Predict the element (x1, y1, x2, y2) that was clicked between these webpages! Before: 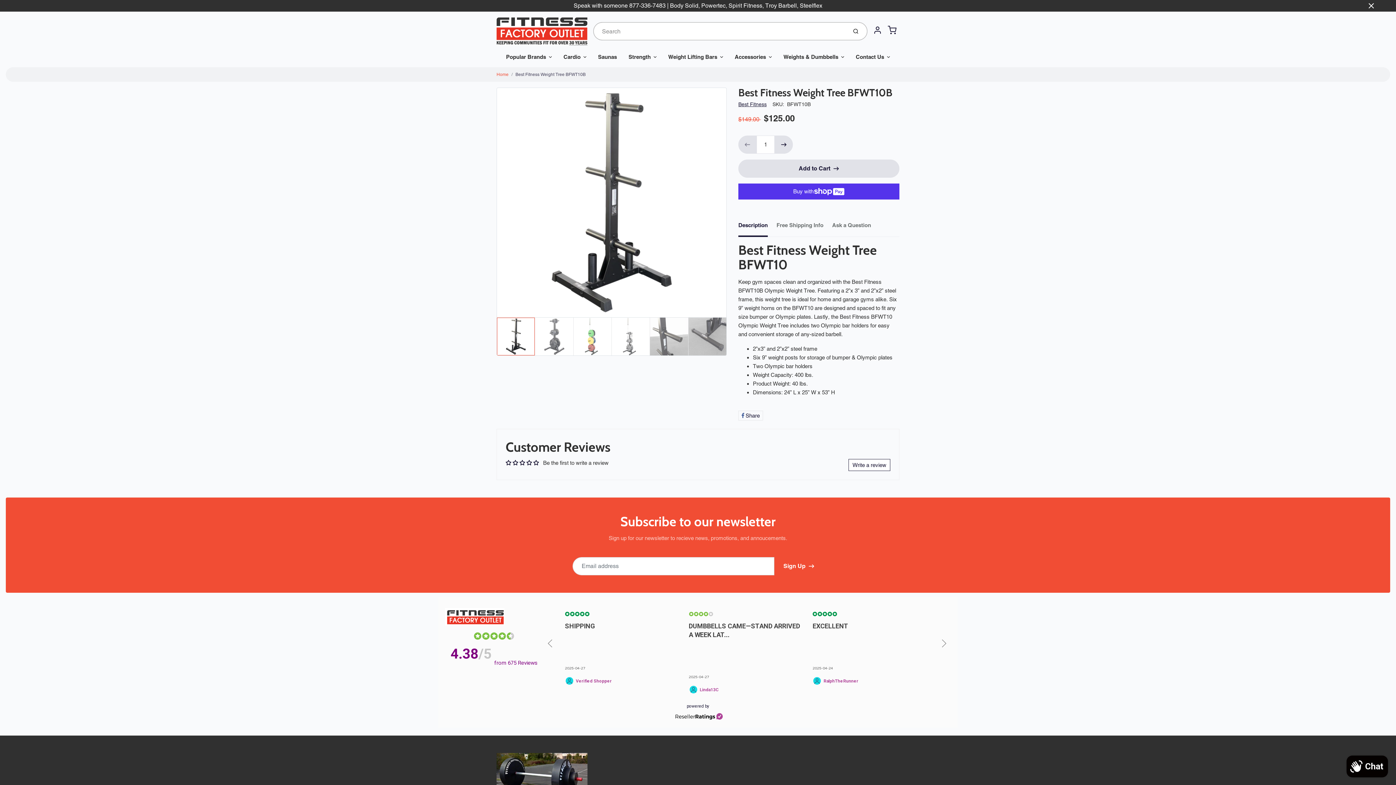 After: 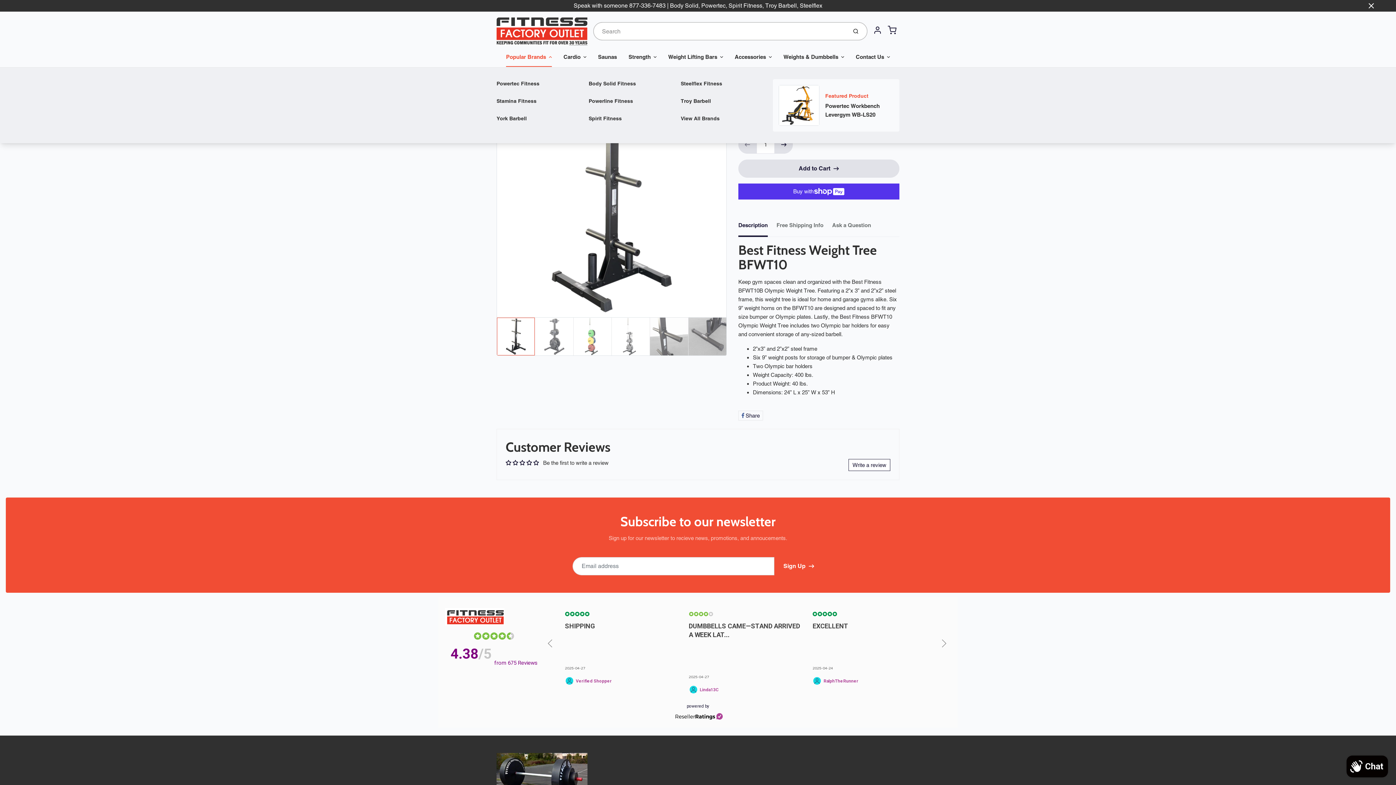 Action: bbox: (500, 46, 557, 67) label: Popular Brands